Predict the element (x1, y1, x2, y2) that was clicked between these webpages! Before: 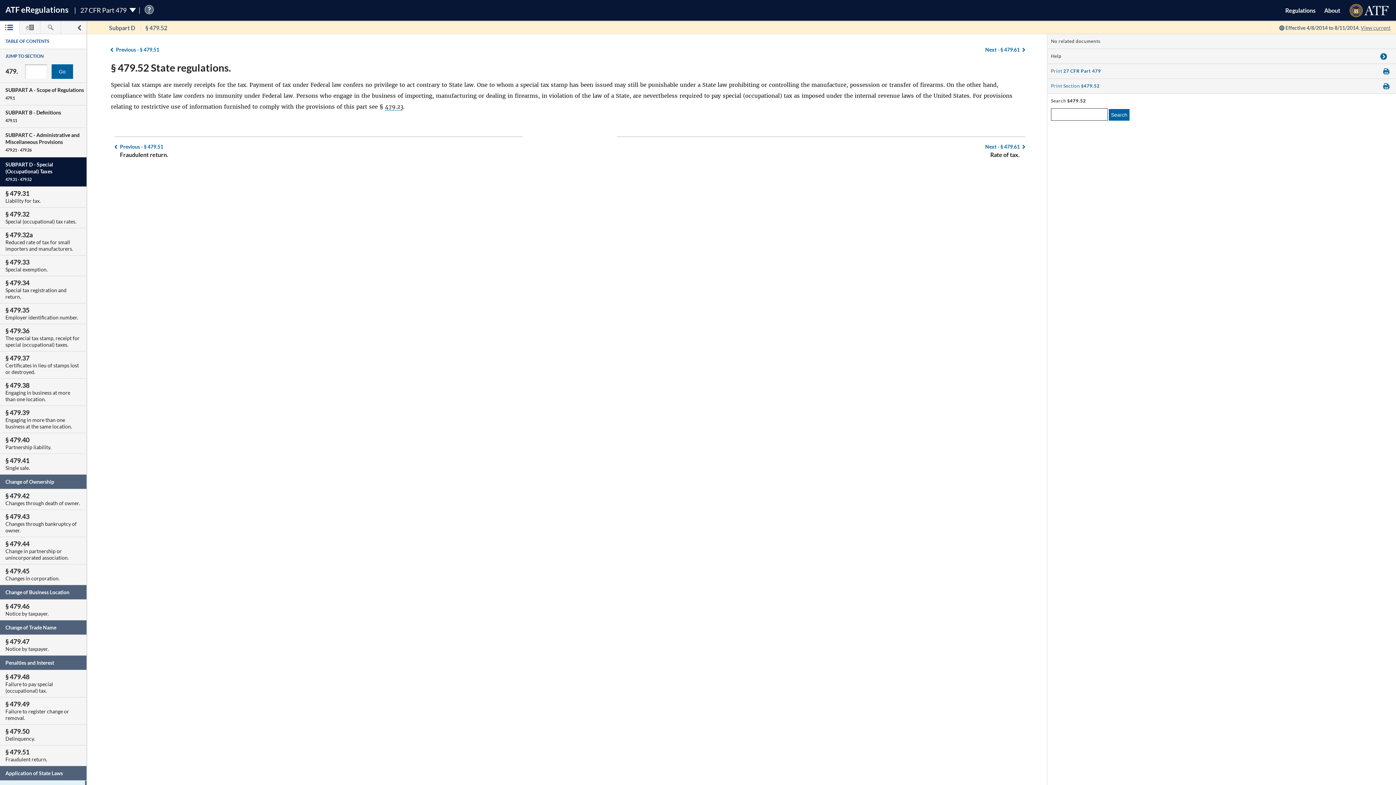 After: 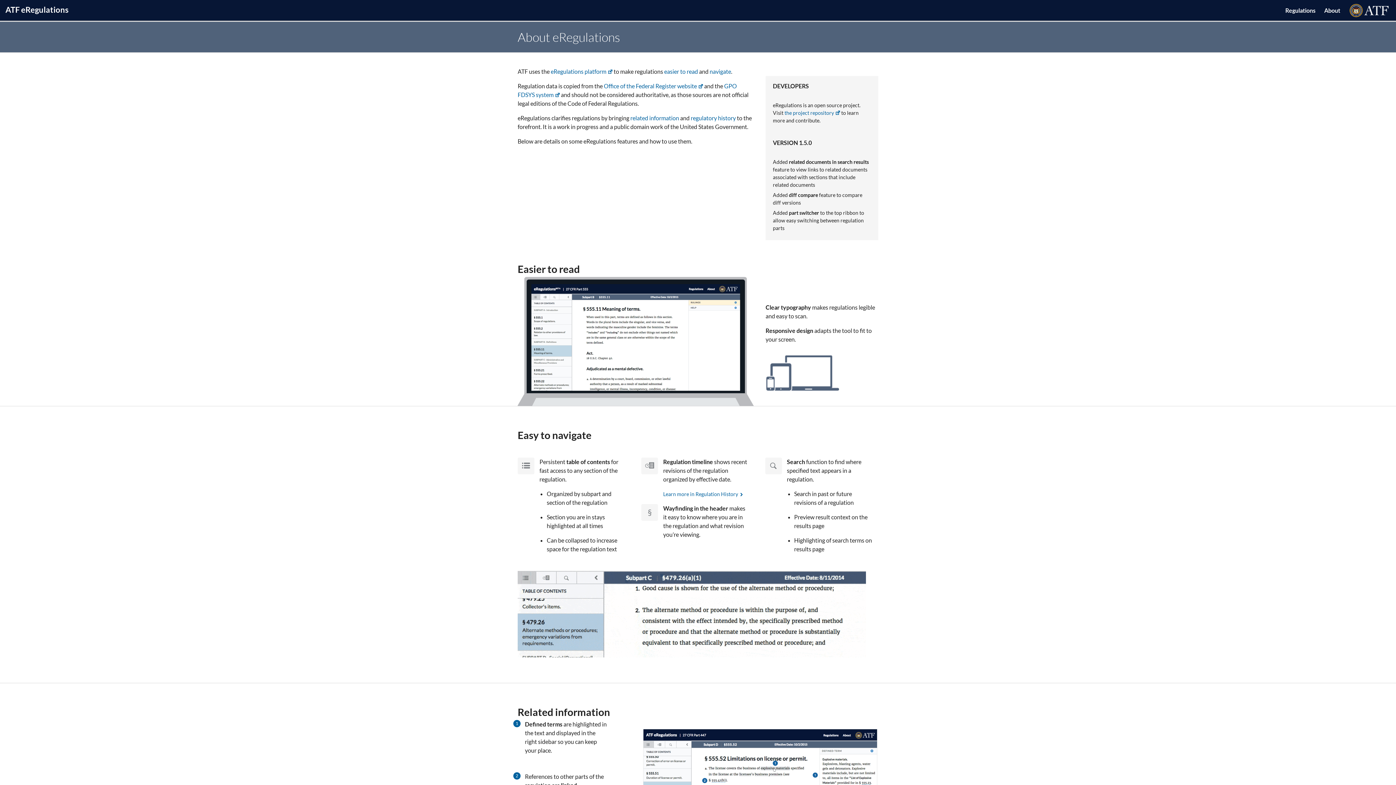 Action: label: About bbox: (1324, 6, 1340, 13)